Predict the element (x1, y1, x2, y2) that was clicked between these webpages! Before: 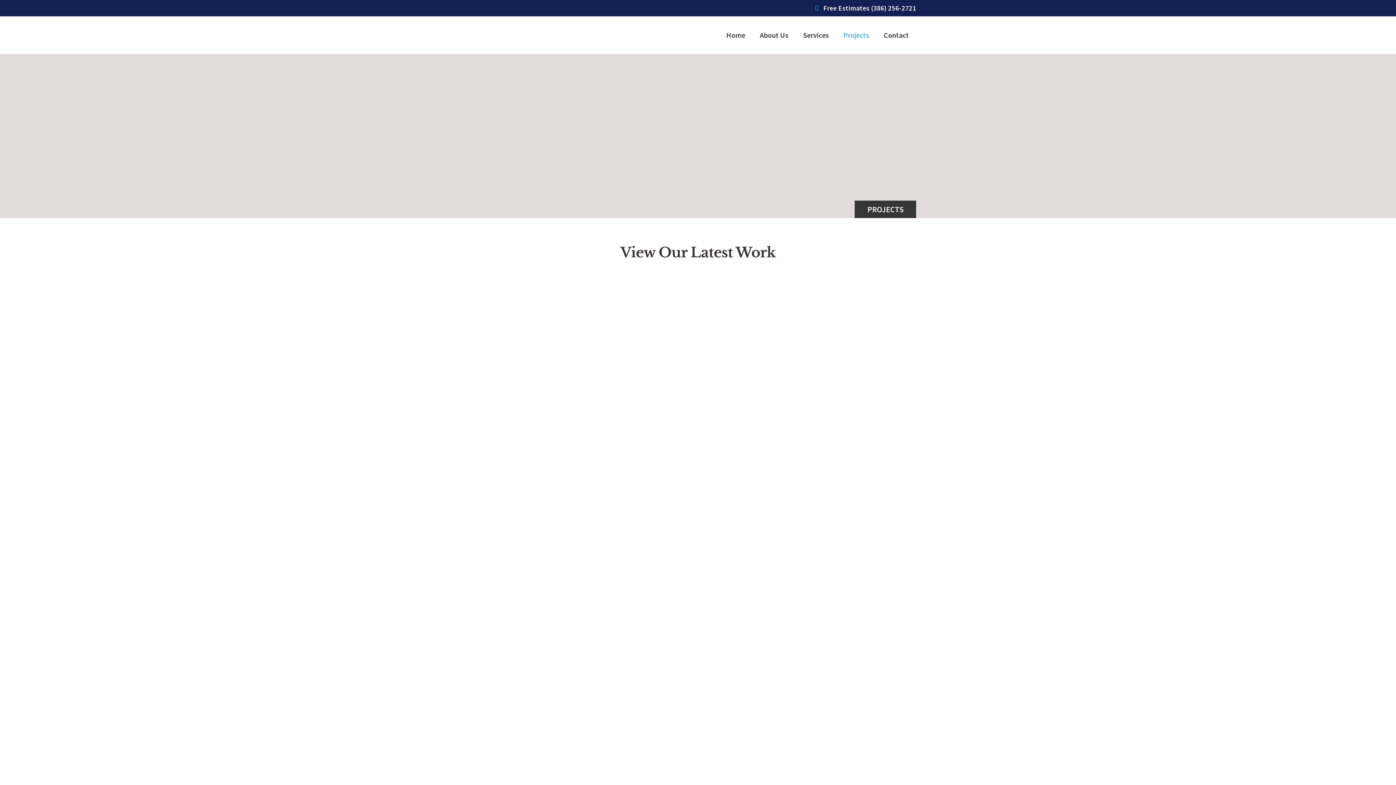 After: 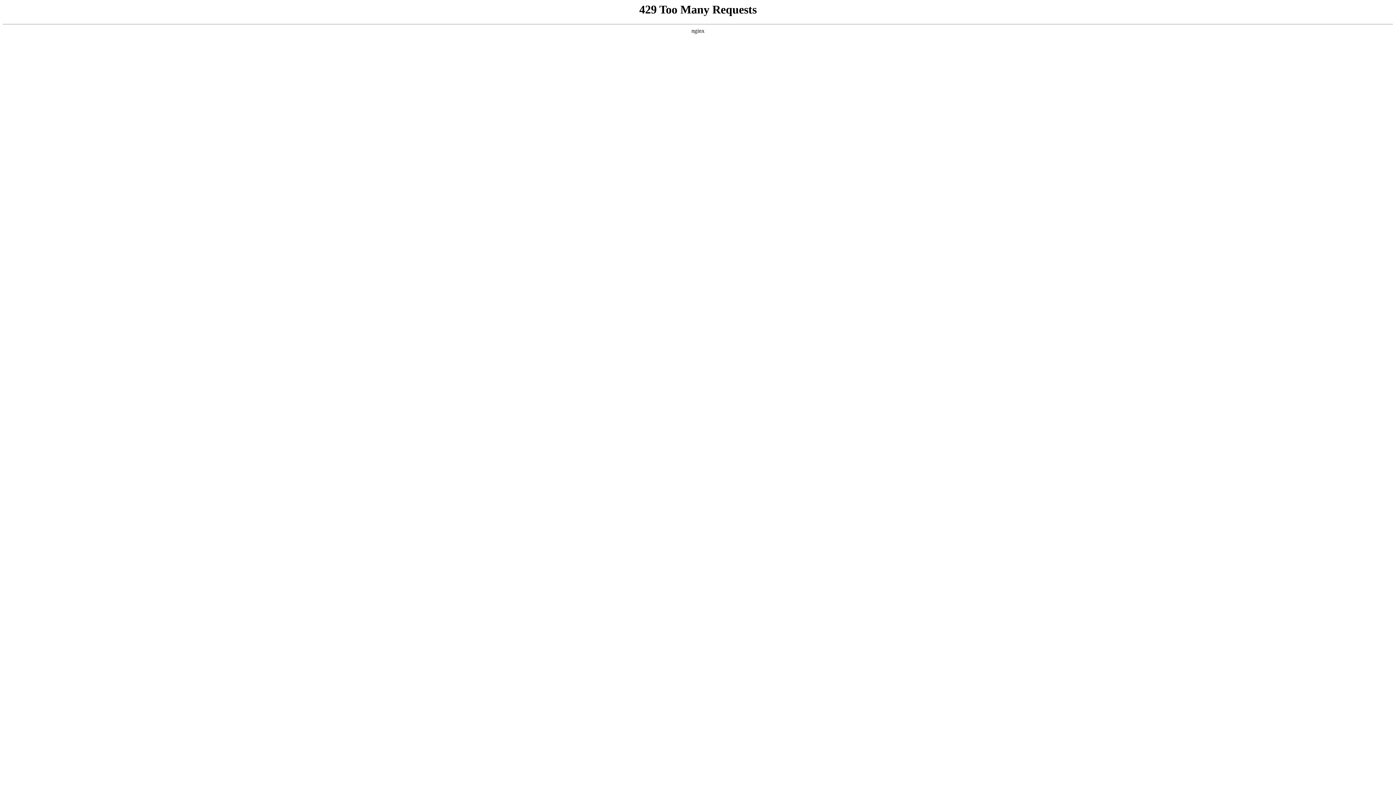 Action: label: Contact bbox: (876, 16, 916, 54)